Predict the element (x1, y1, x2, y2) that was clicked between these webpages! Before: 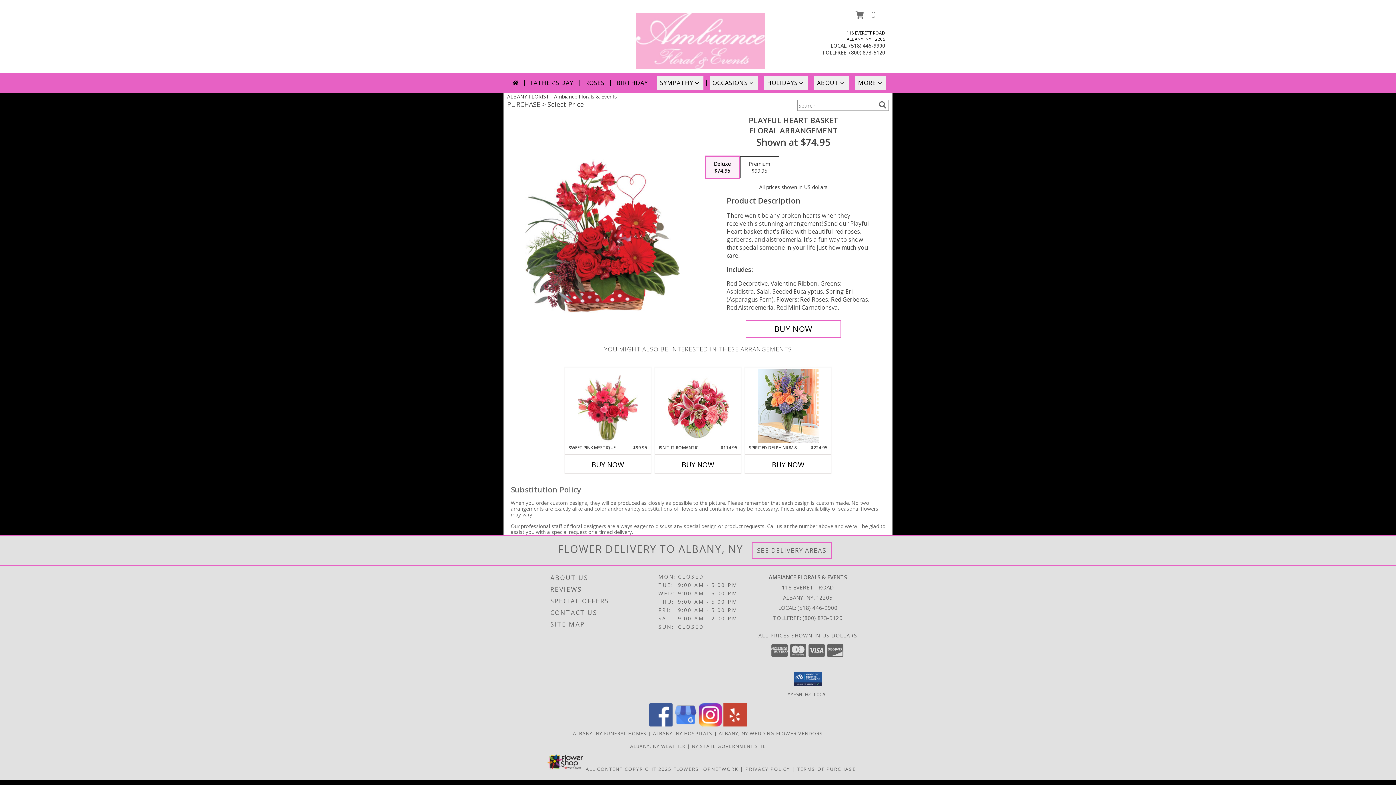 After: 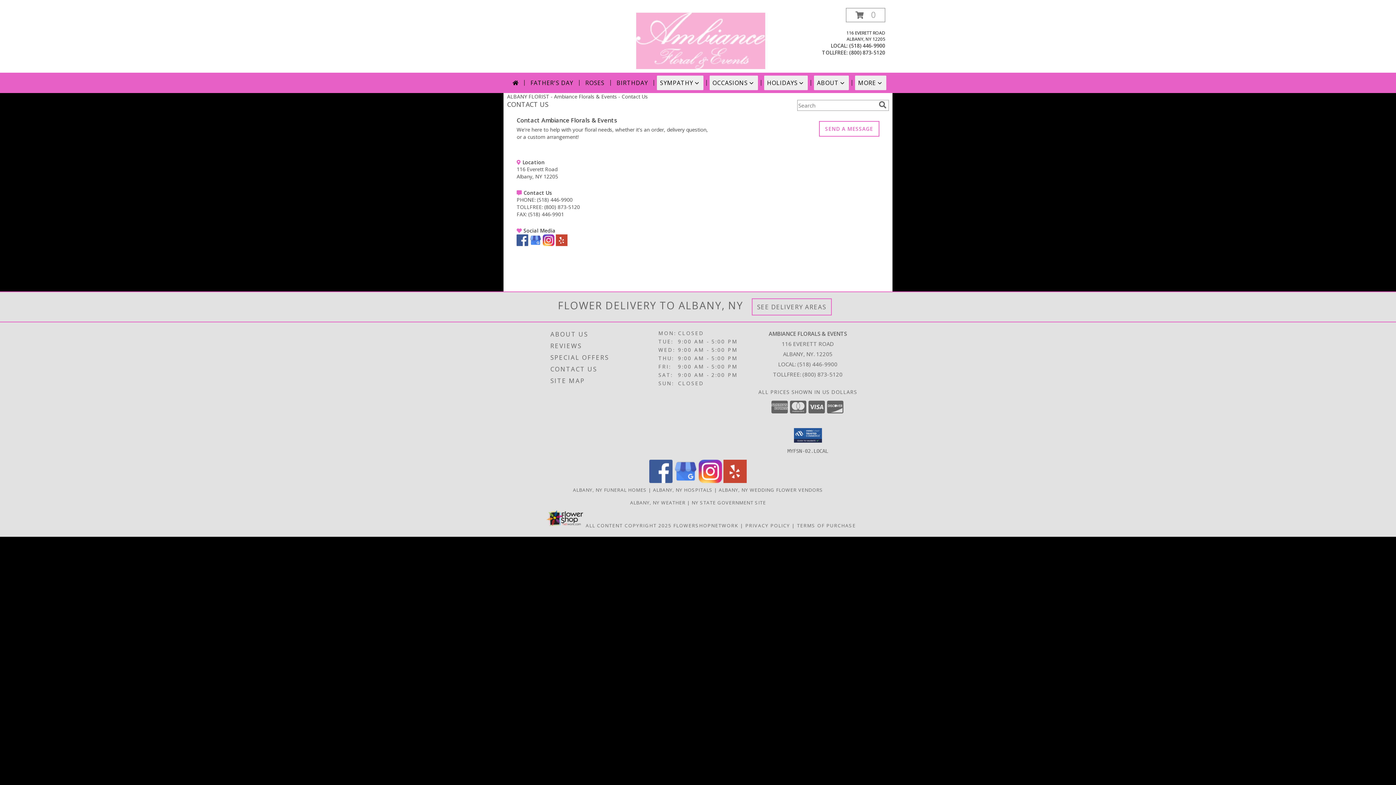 Action: bbox: (550, 607, 656, 618) label: CONTACT US